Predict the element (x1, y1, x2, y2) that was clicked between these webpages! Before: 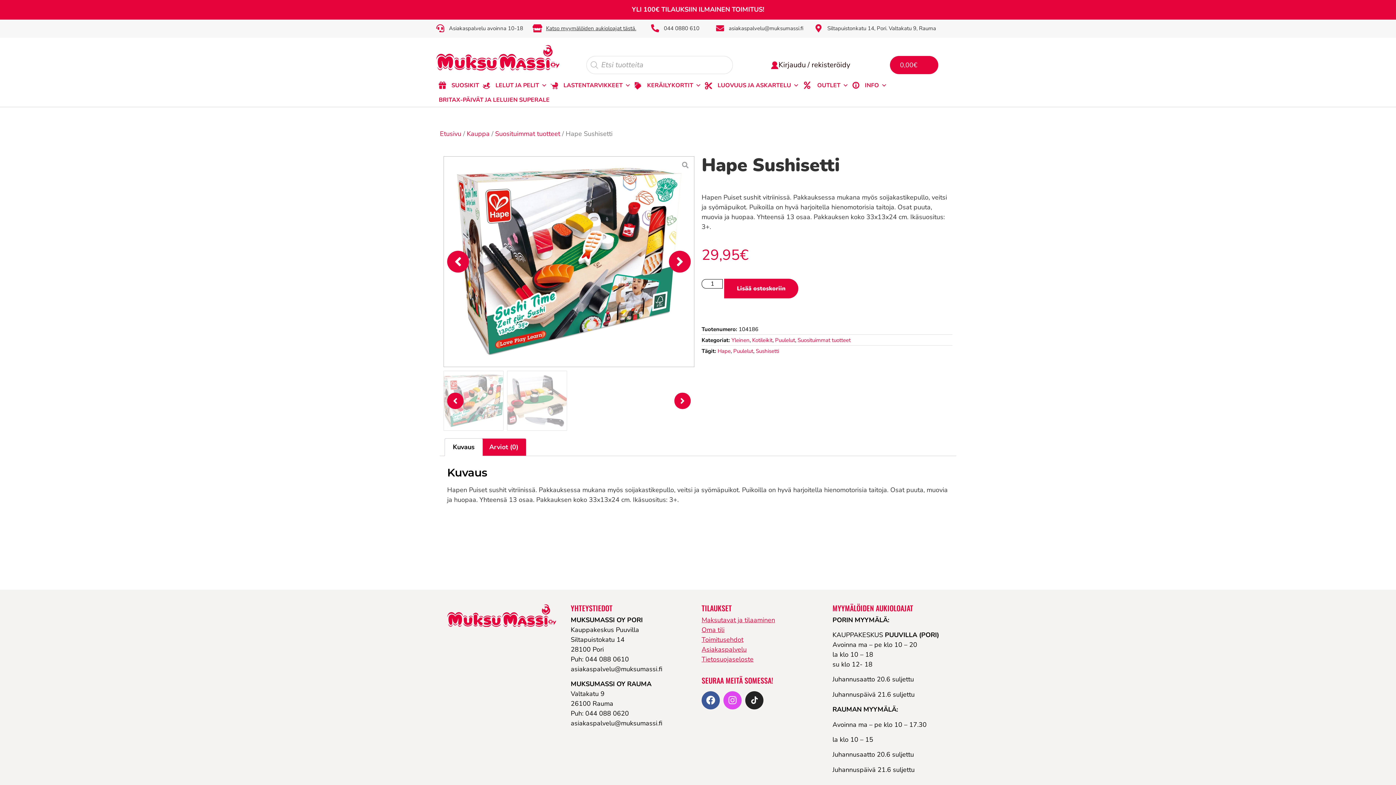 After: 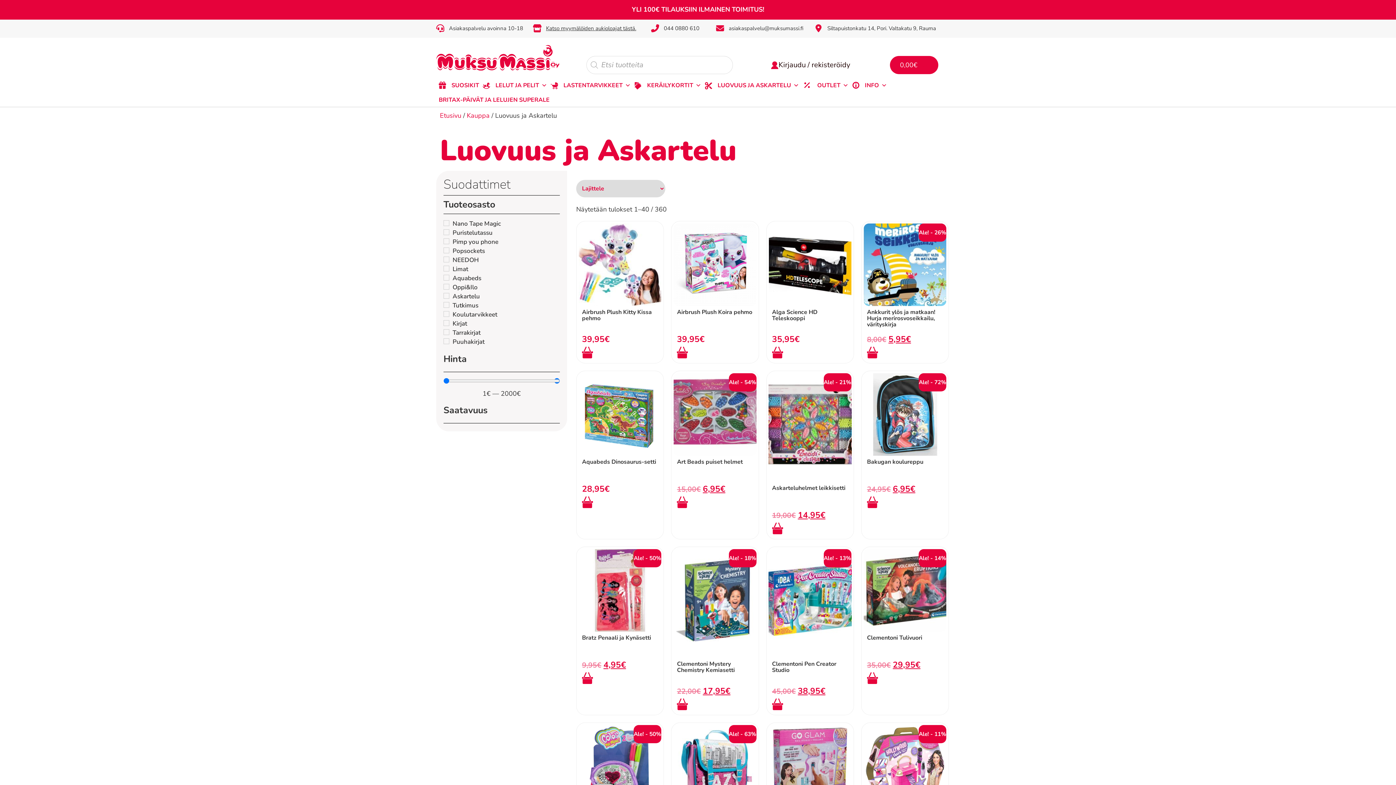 Action: label: LUOVUUS JA ASKARTELU bbox: (702, 77, 800, 92)